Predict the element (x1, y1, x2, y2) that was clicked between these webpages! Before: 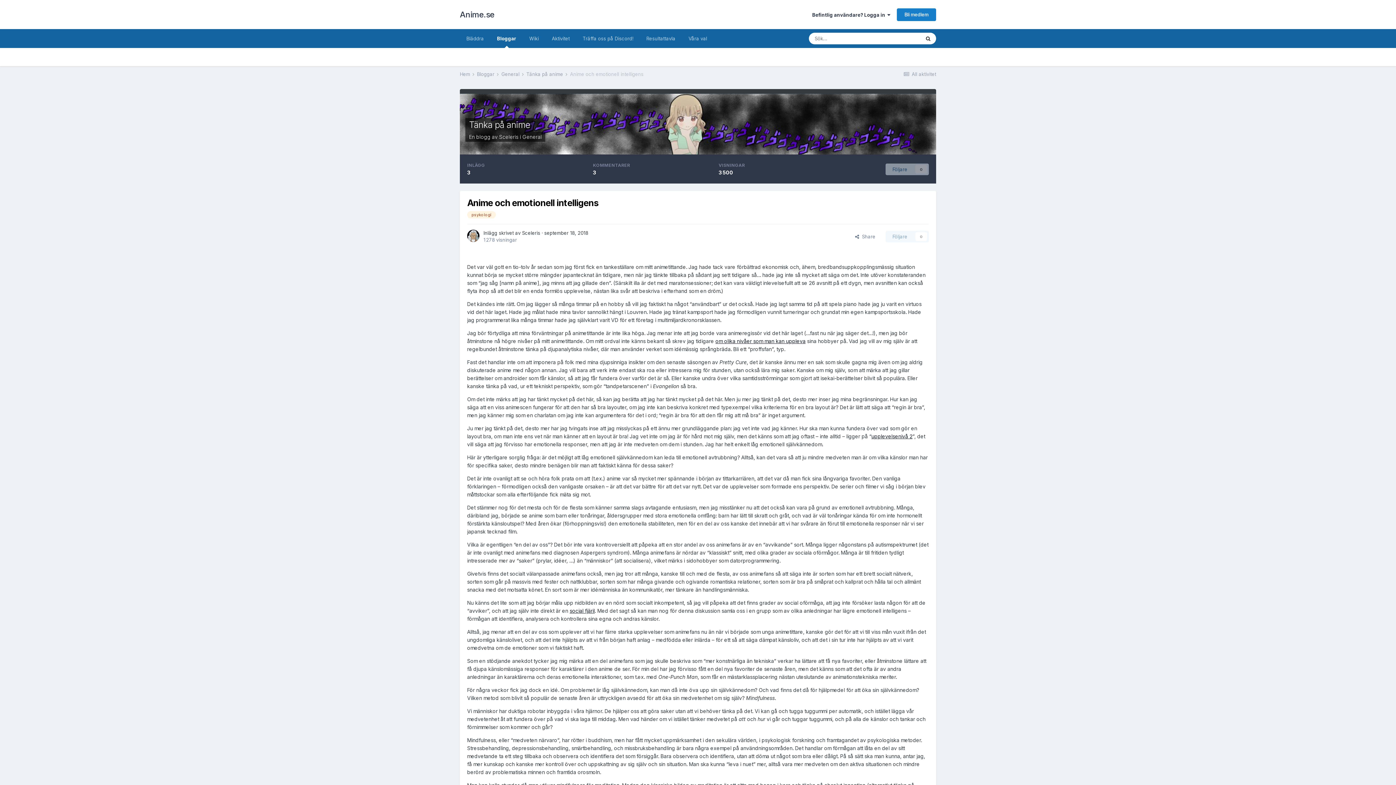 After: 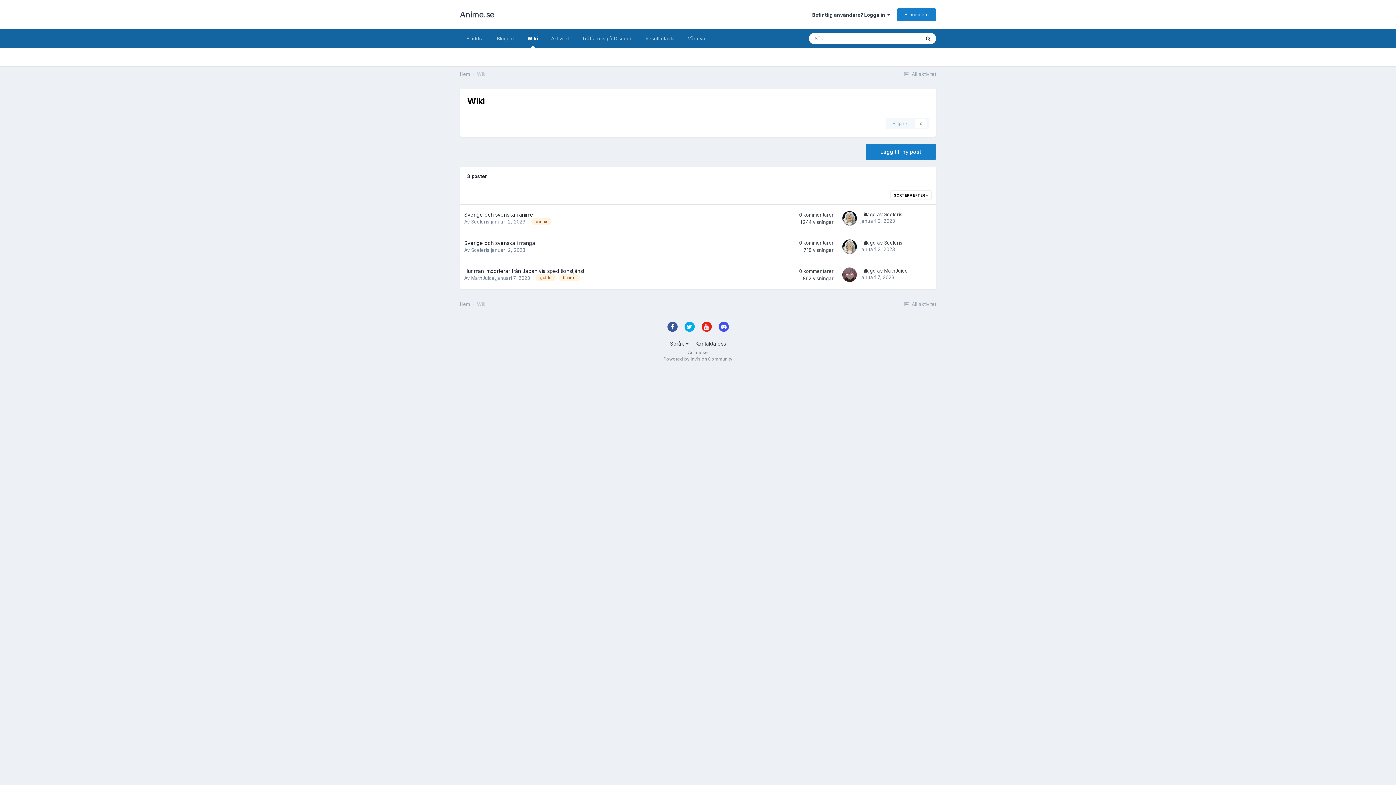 Action: bbox: (522, 29, 545, 48) label: Wiki